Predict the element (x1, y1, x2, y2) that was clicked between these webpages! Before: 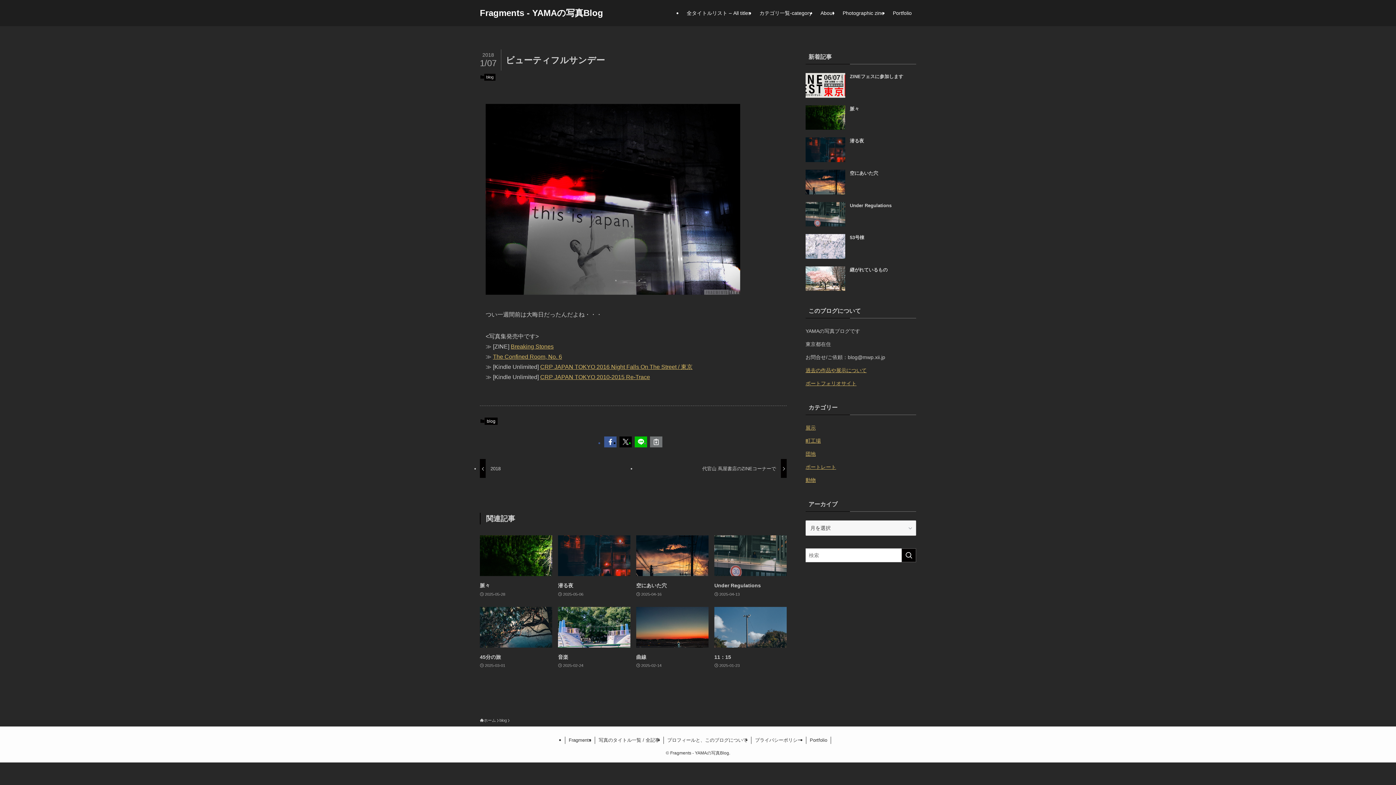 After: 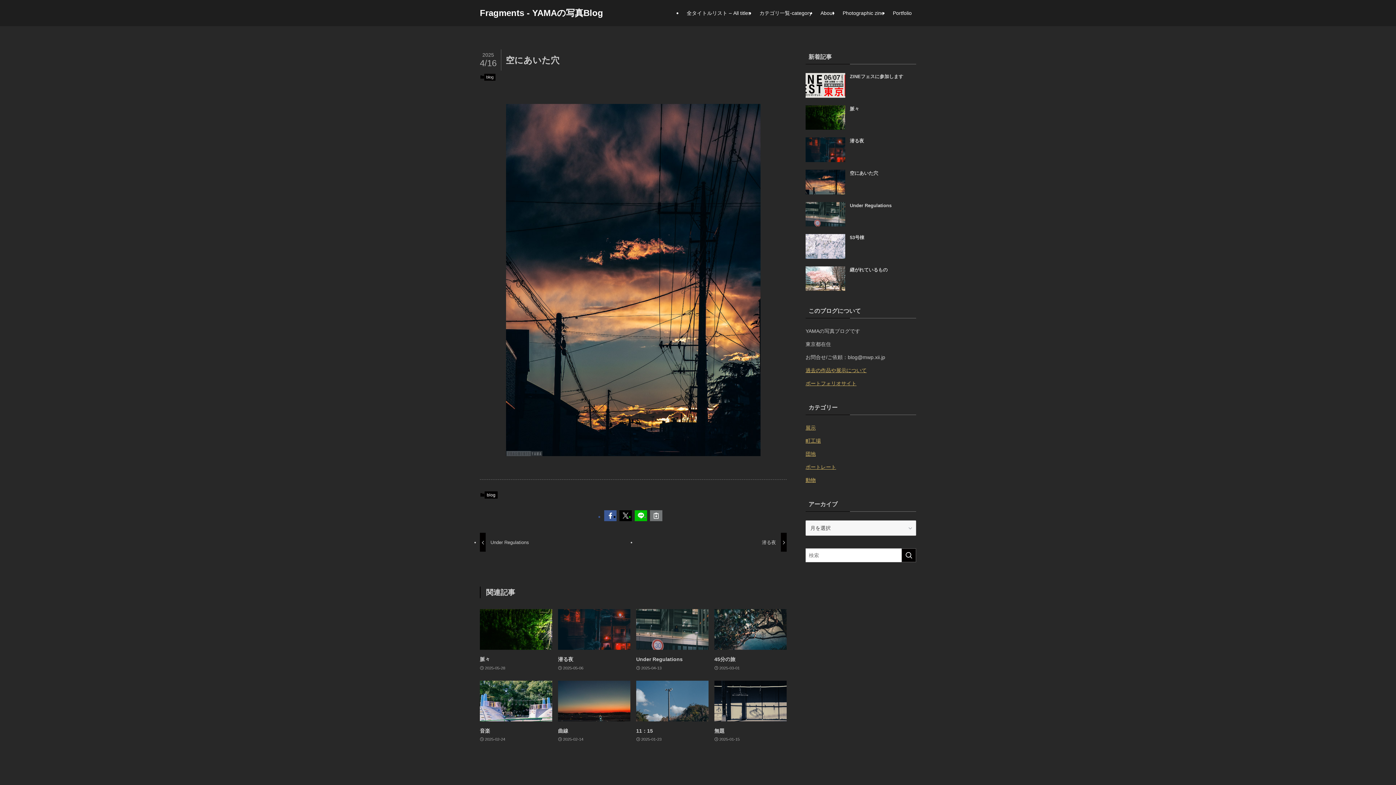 Action: label: 空にあいた穴
2025-04-16 bbox: (636, 535, 708, 598)